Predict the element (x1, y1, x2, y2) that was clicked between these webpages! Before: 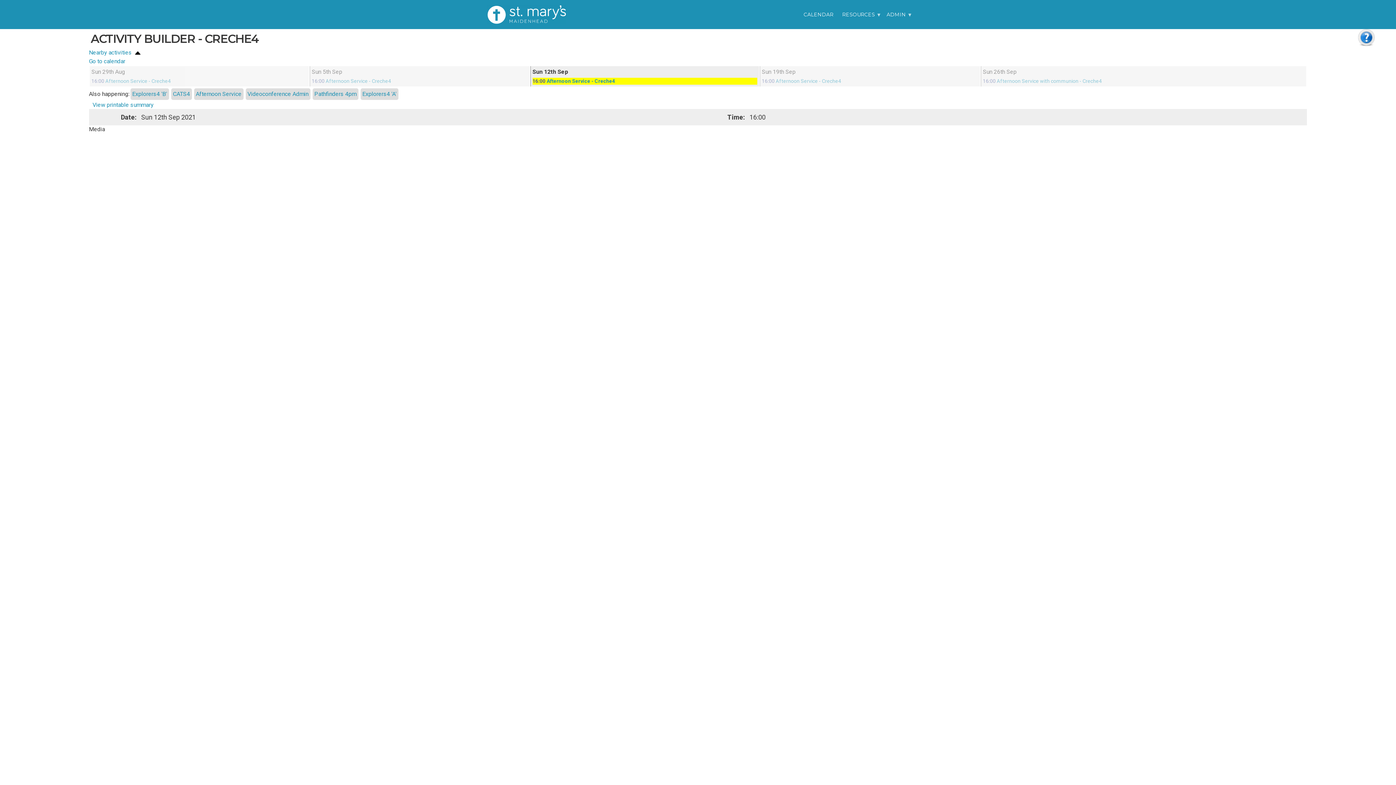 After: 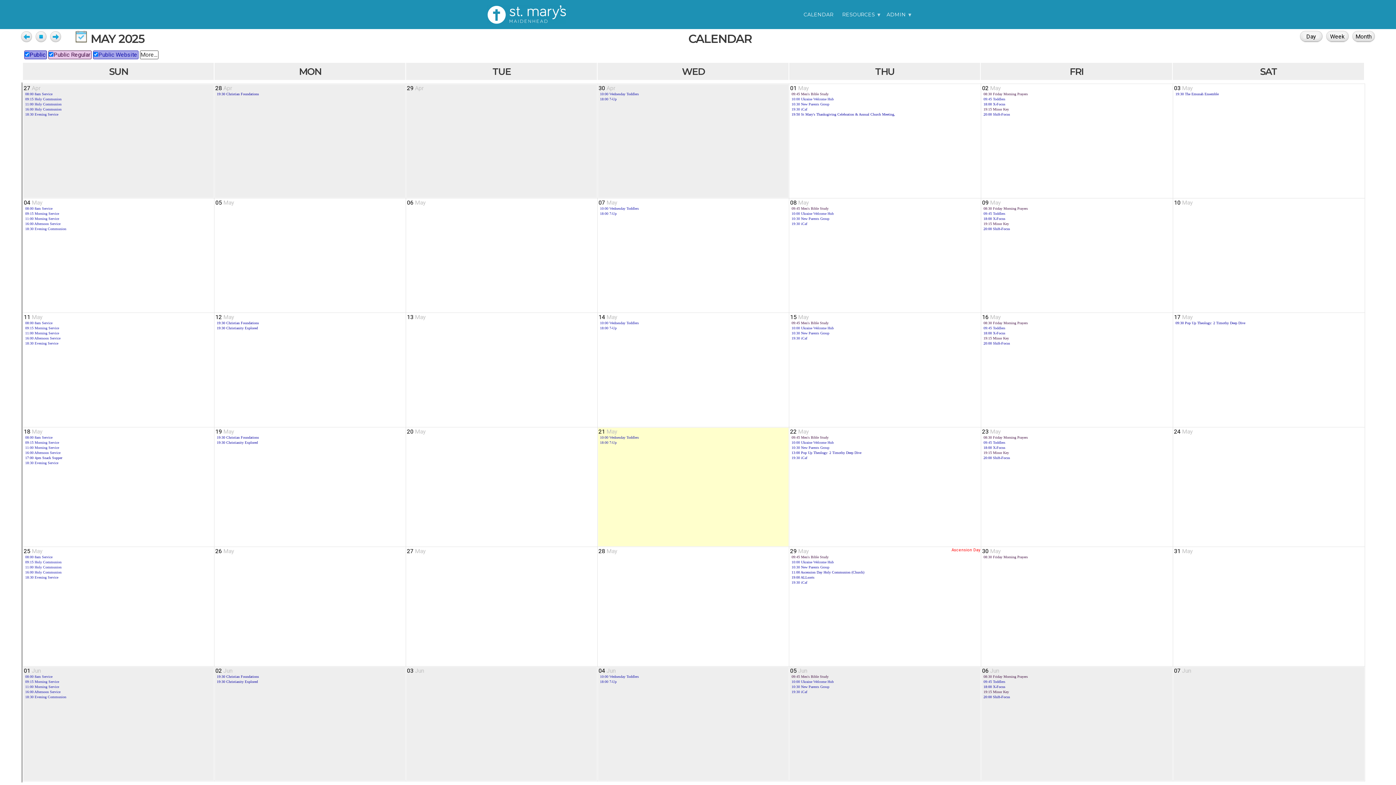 Action: label: CALENDAR bbox: (803, 10, 833, 18)